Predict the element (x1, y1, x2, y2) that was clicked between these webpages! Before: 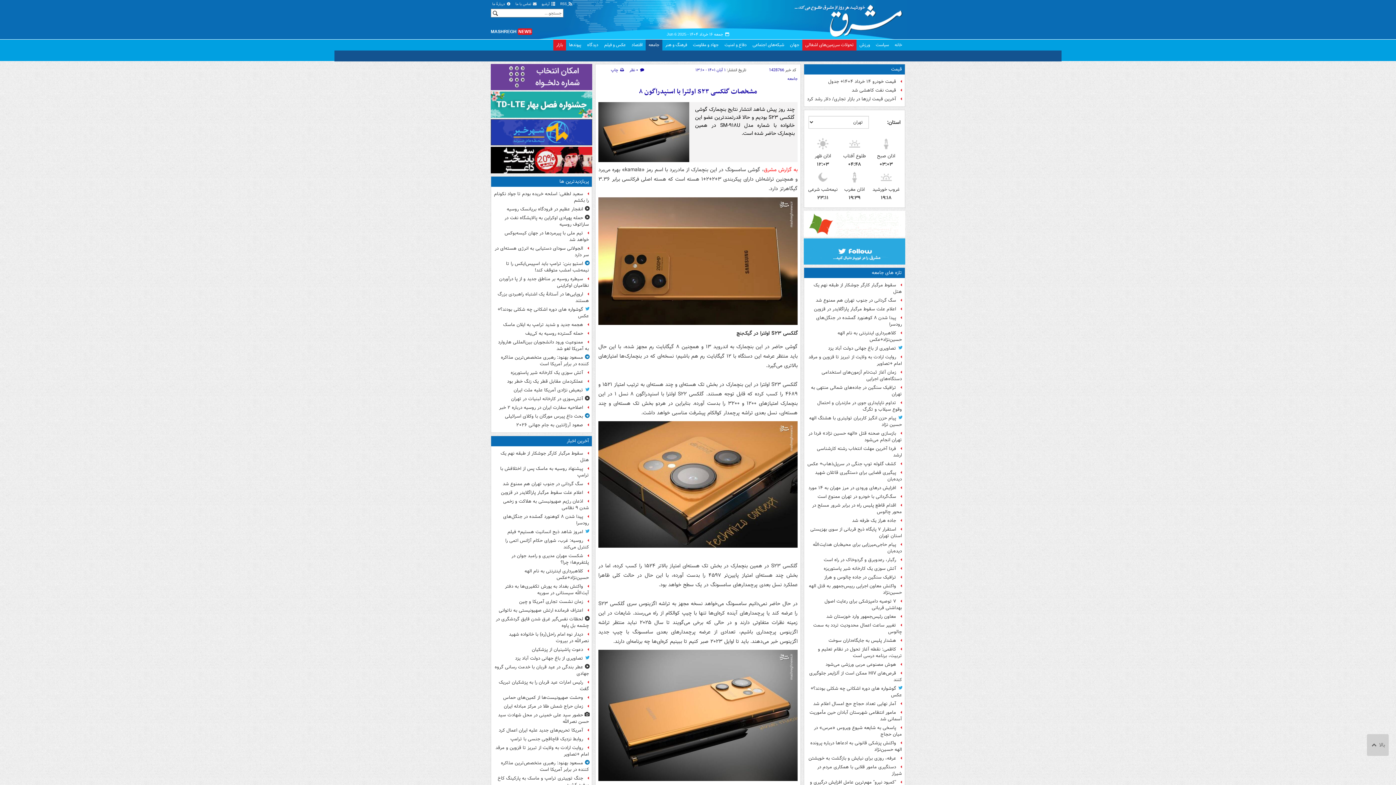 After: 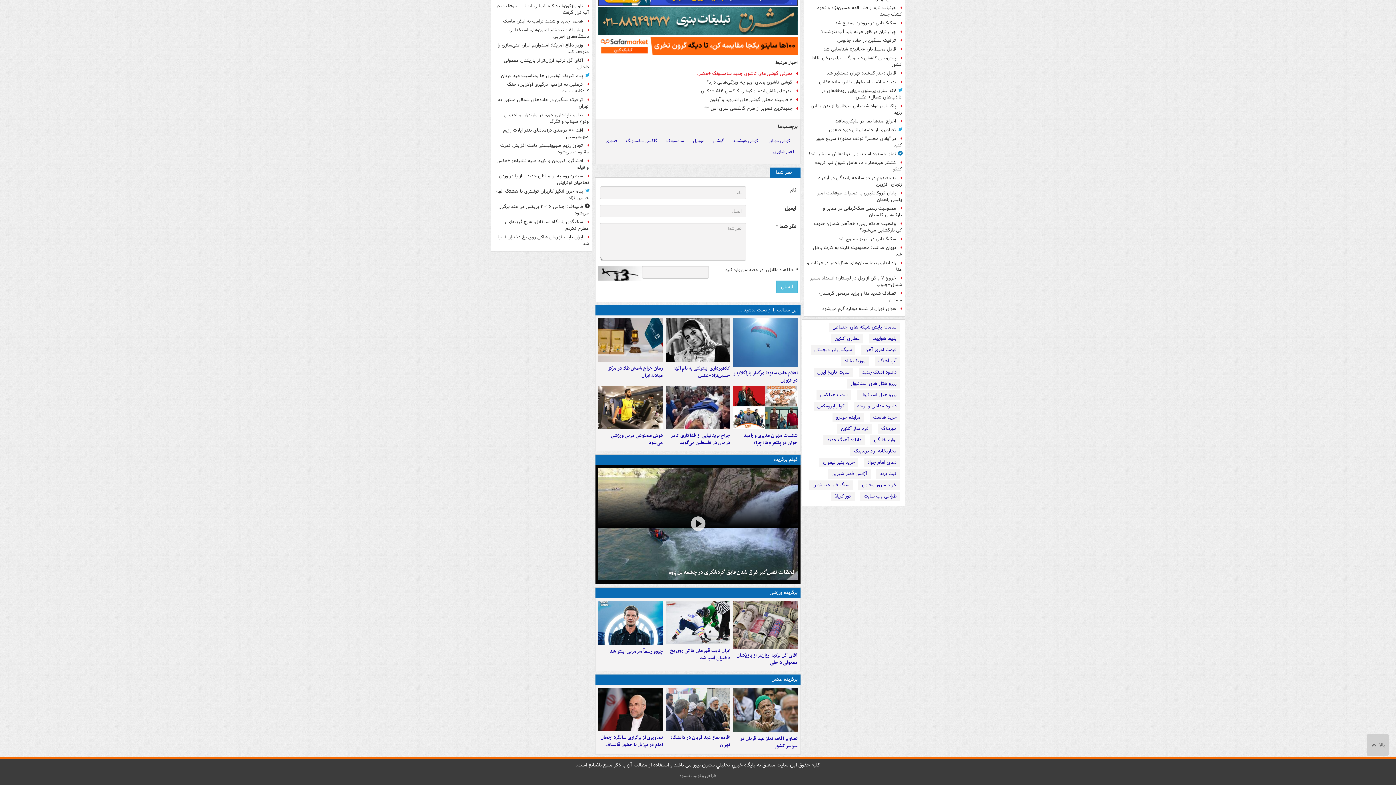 Action: bbox: (629, 66, 645, 73) label:  ۰ نظر